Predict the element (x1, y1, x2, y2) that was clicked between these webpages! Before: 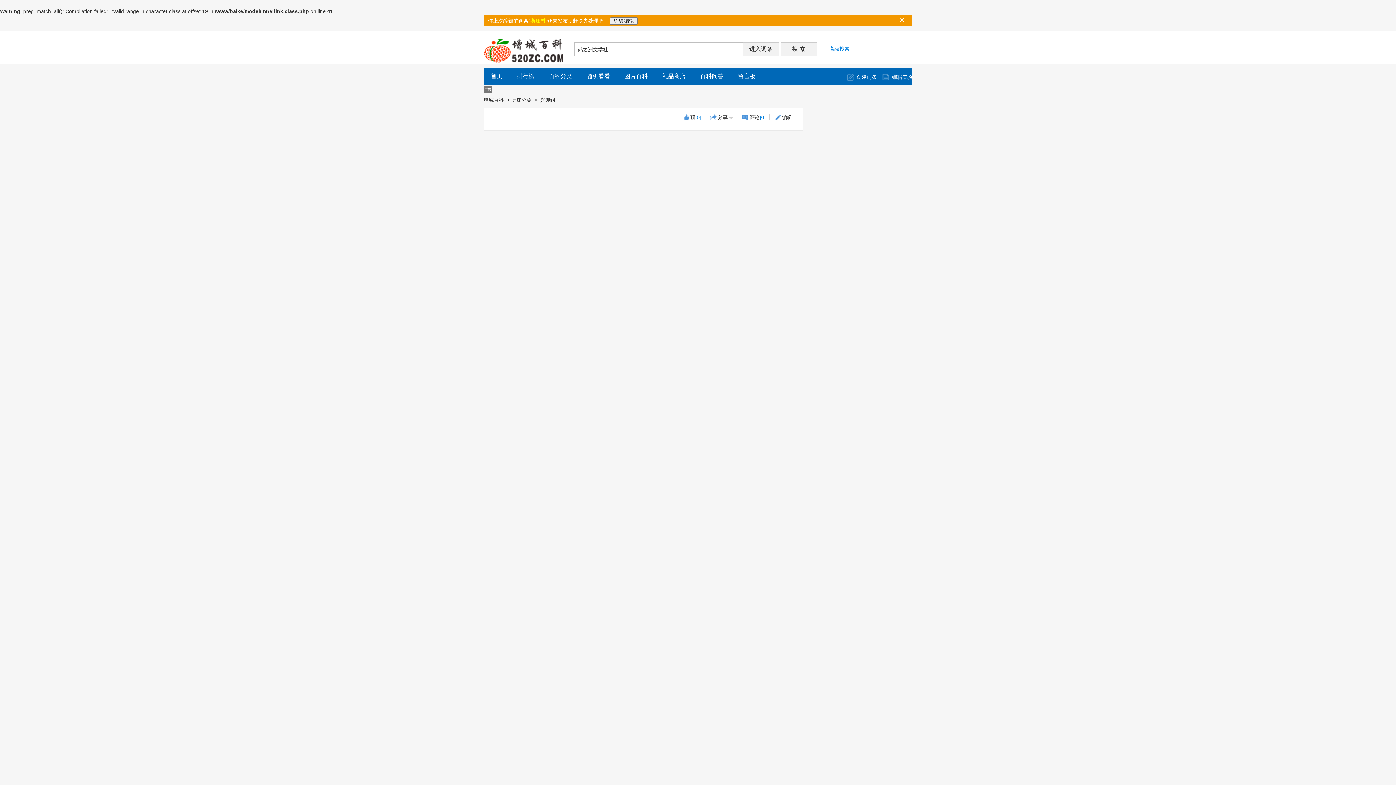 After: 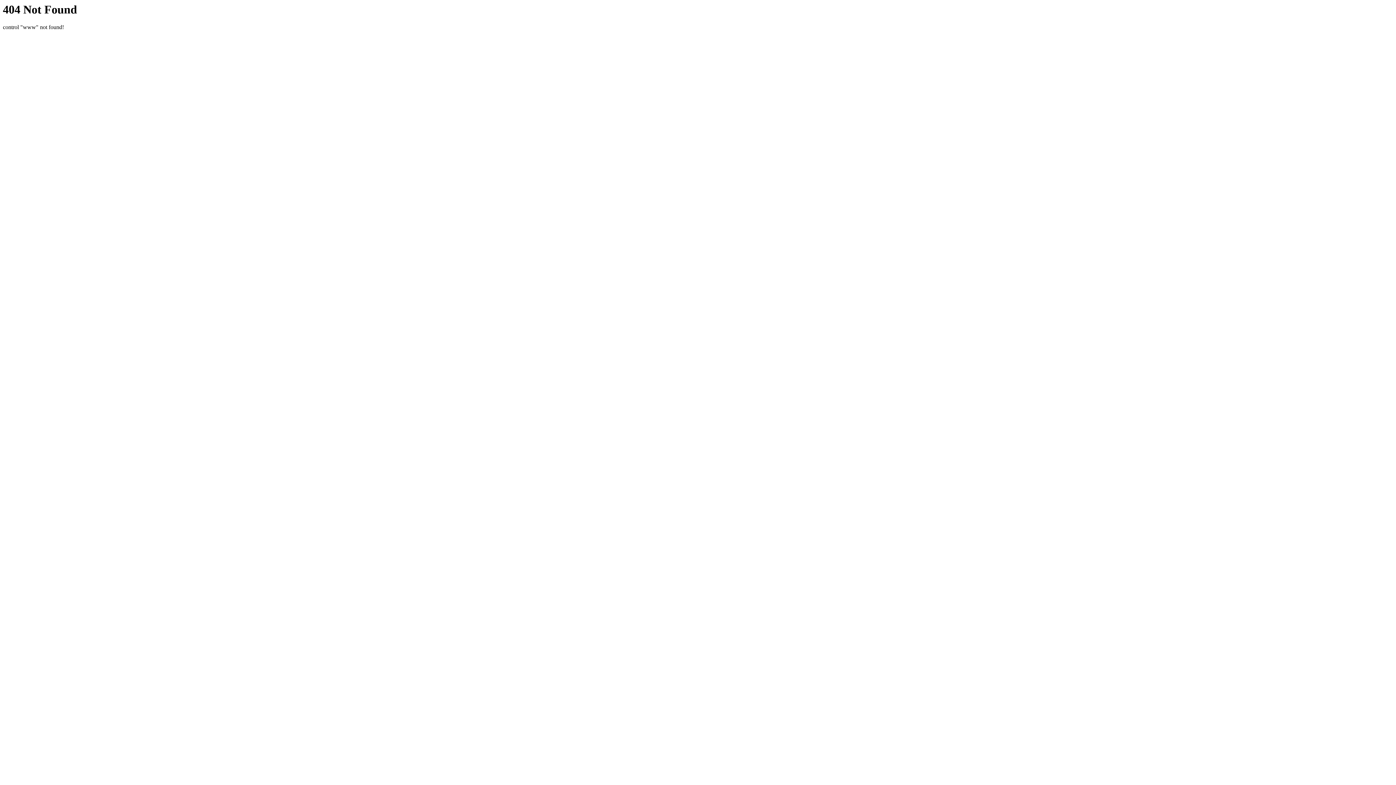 Action: label: 排行榜 bbox: (509, 68, 541, 84)